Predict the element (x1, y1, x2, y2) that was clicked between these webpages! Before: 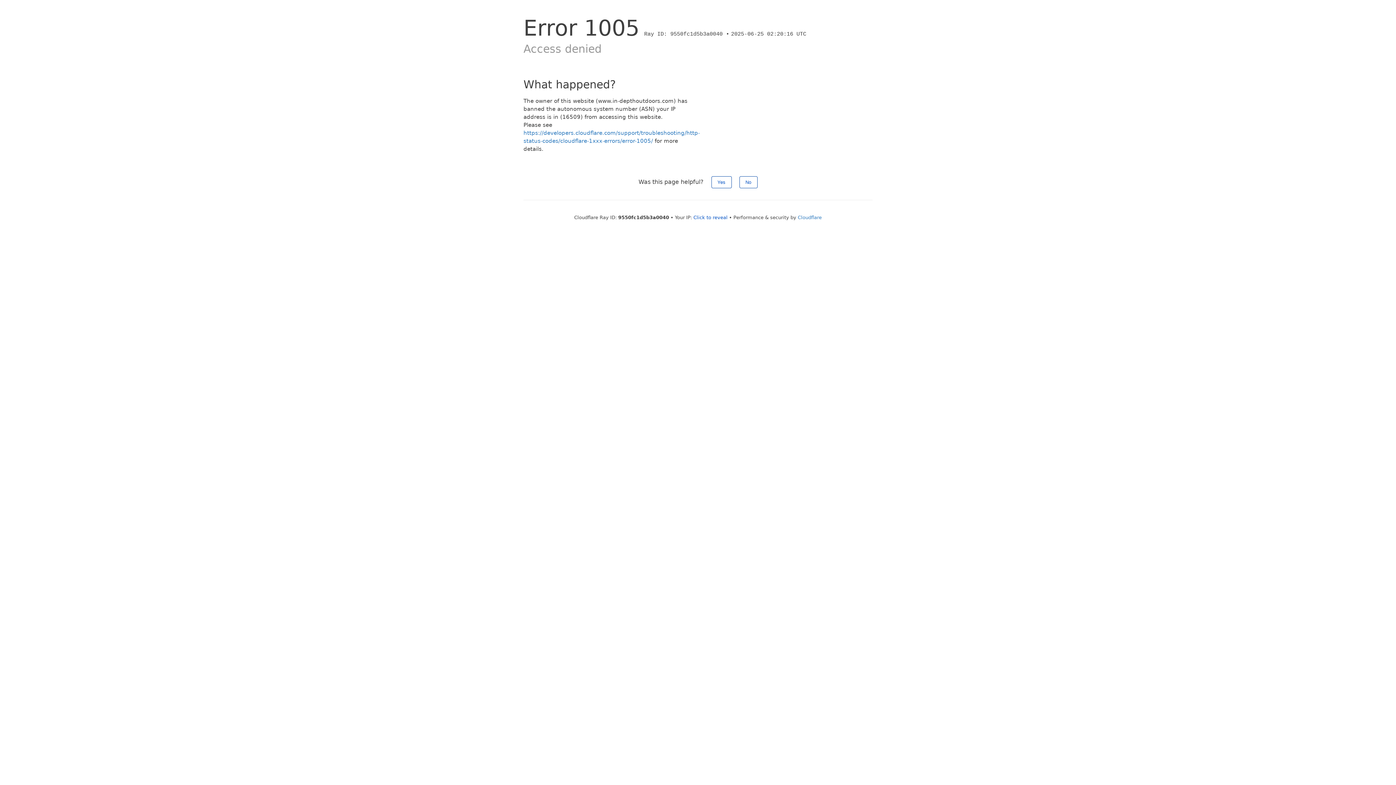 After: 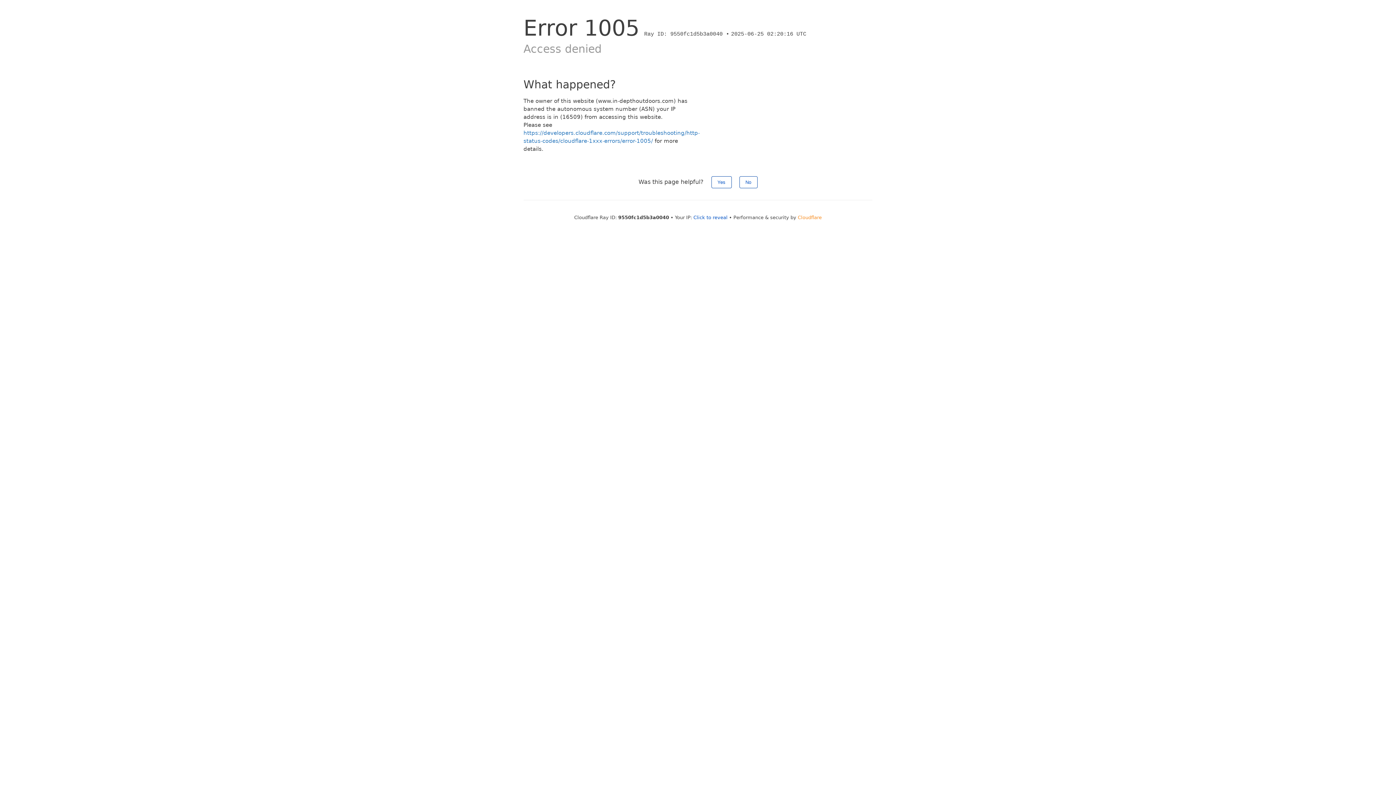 Action: label: Cloudflare bbox: (798, 214, 822, 220)